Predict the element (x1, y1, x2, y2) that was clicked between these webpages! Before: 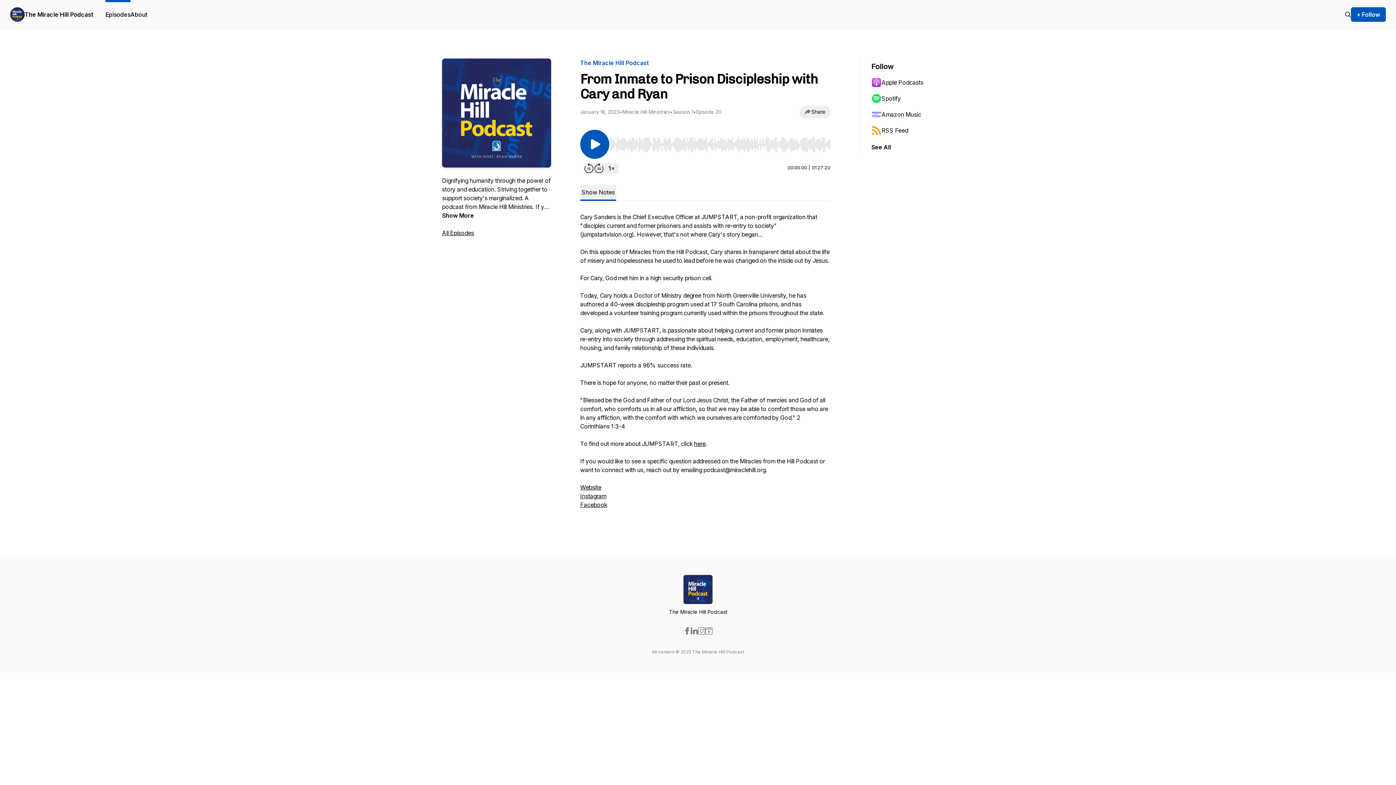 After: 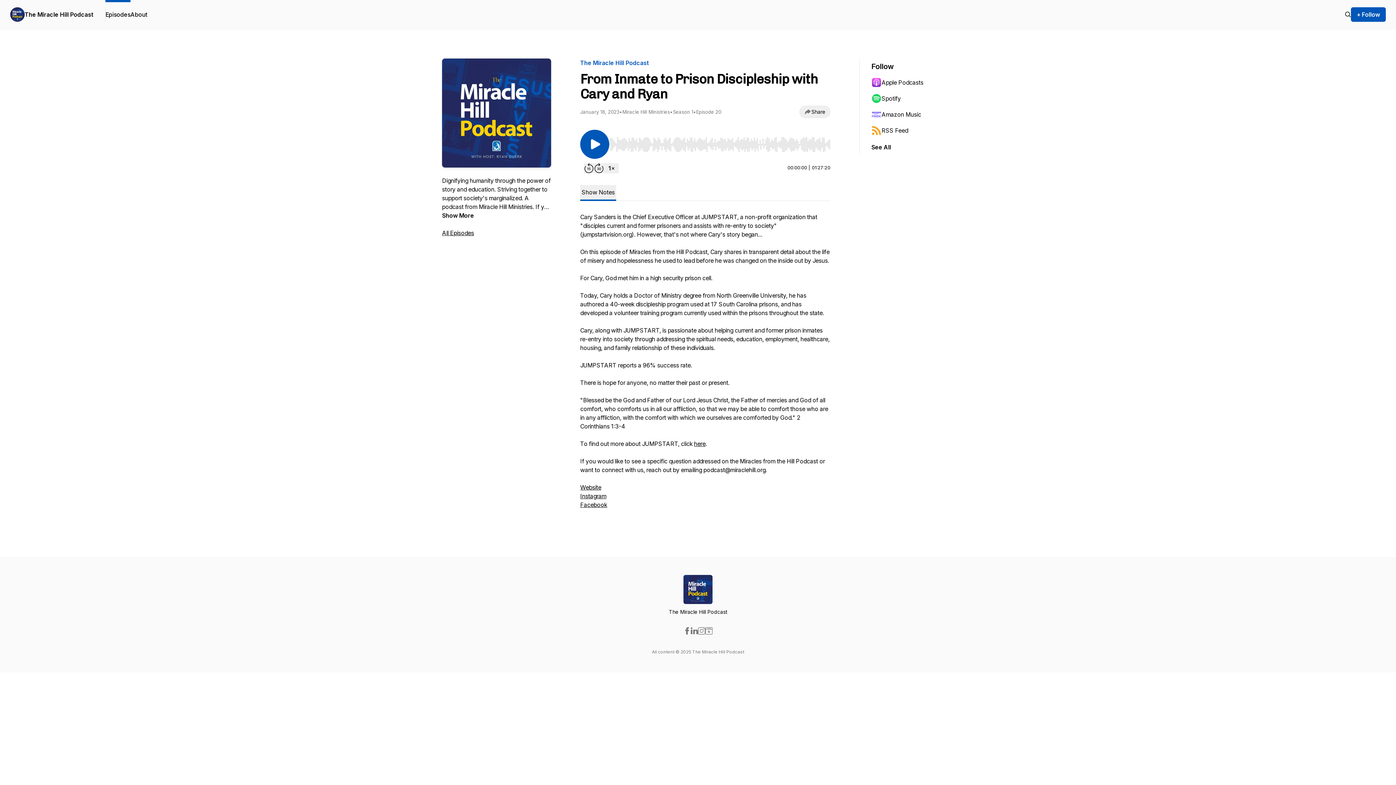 Action: bbox: (690, 627, 698, 634)